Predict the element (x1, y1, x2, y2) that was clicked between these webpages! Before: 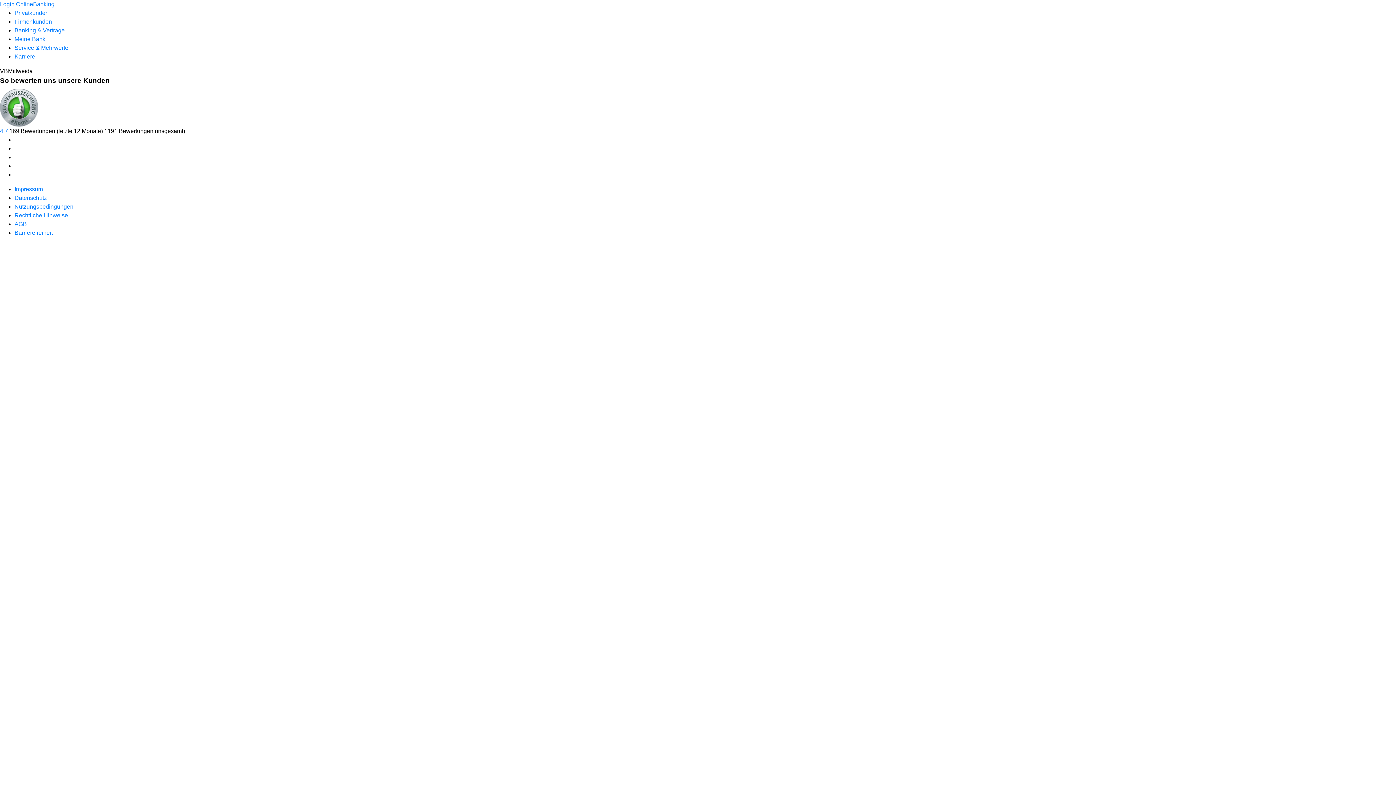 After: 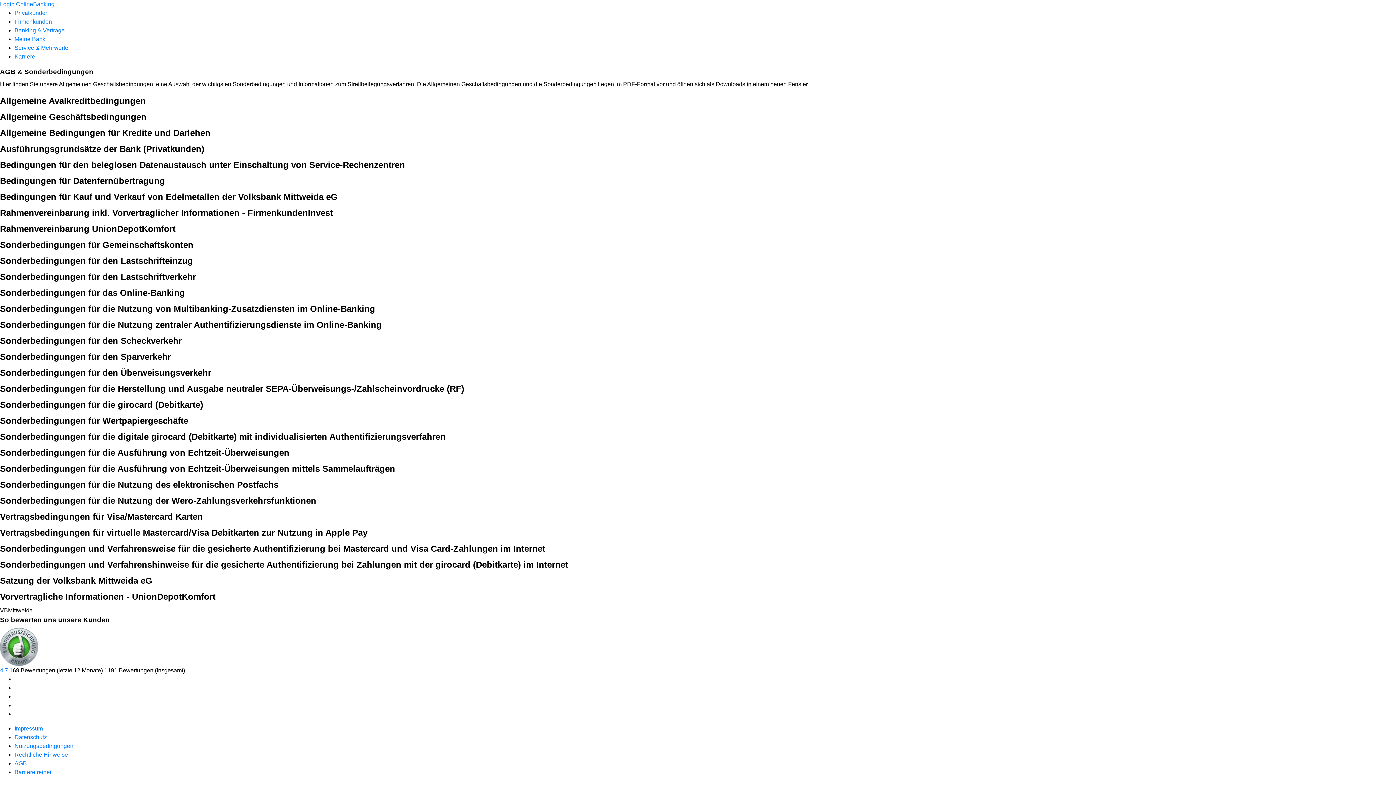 Action: label: AGB bbox: (14, 221, 26, 227)